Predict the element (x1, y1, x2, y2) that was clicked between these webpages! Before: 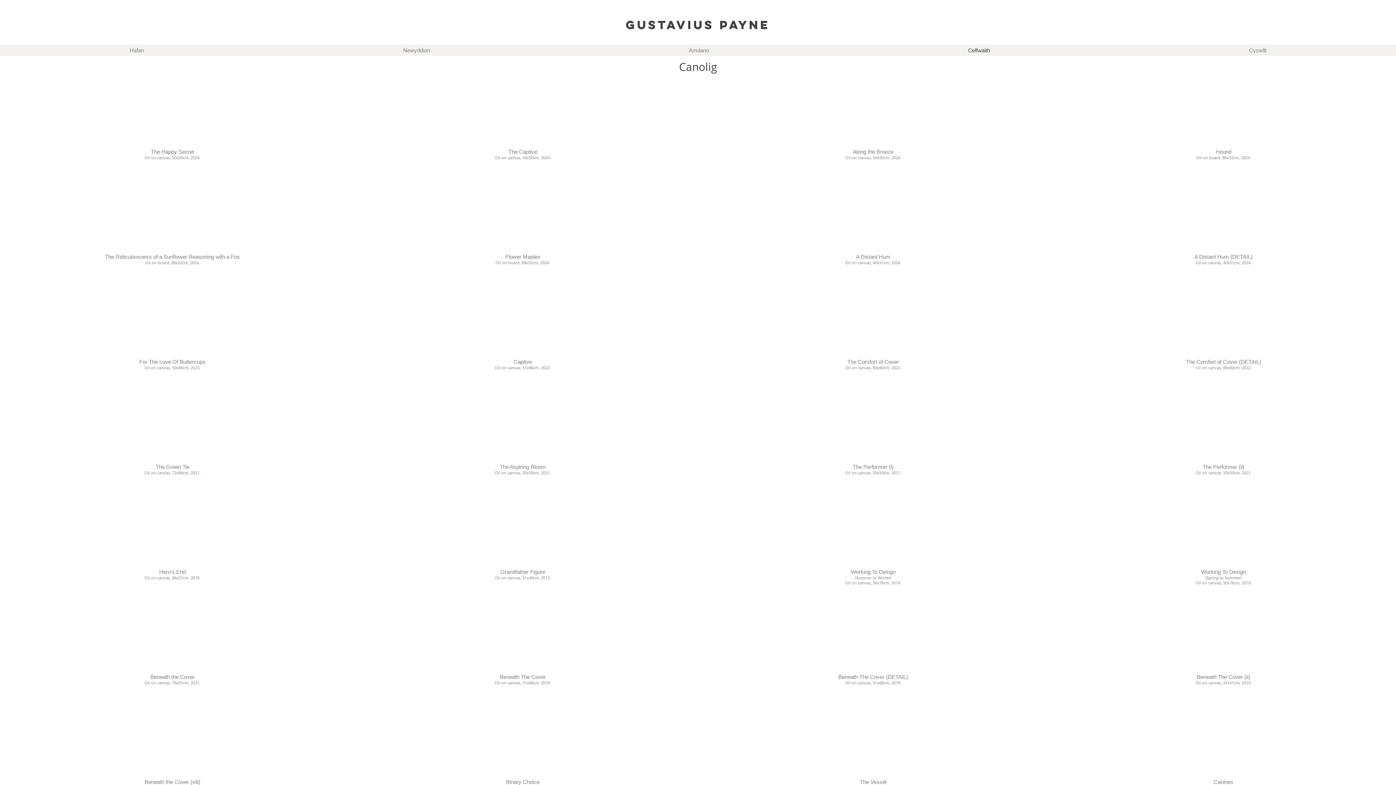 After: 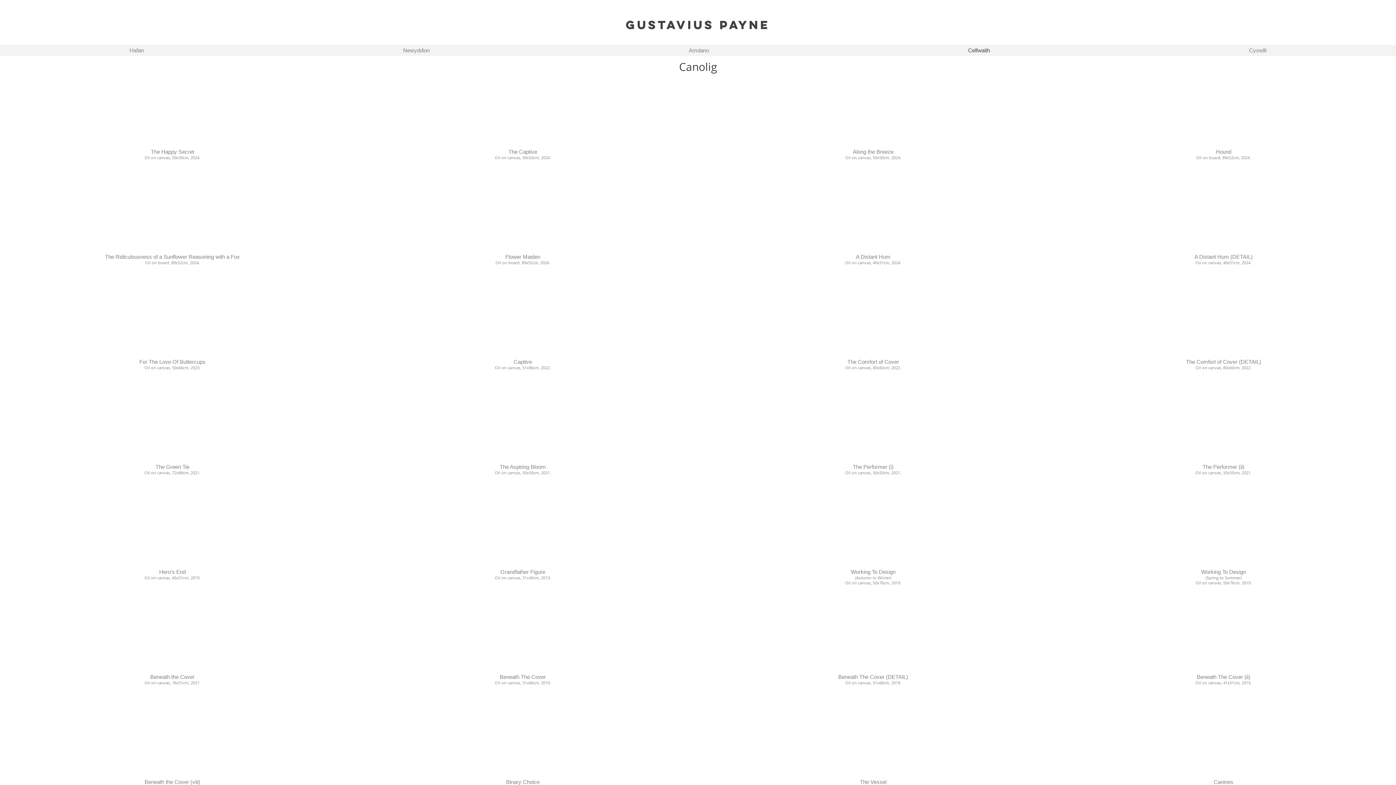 Action: bbox: (700, 496, 1045, 596) label: Working To Design